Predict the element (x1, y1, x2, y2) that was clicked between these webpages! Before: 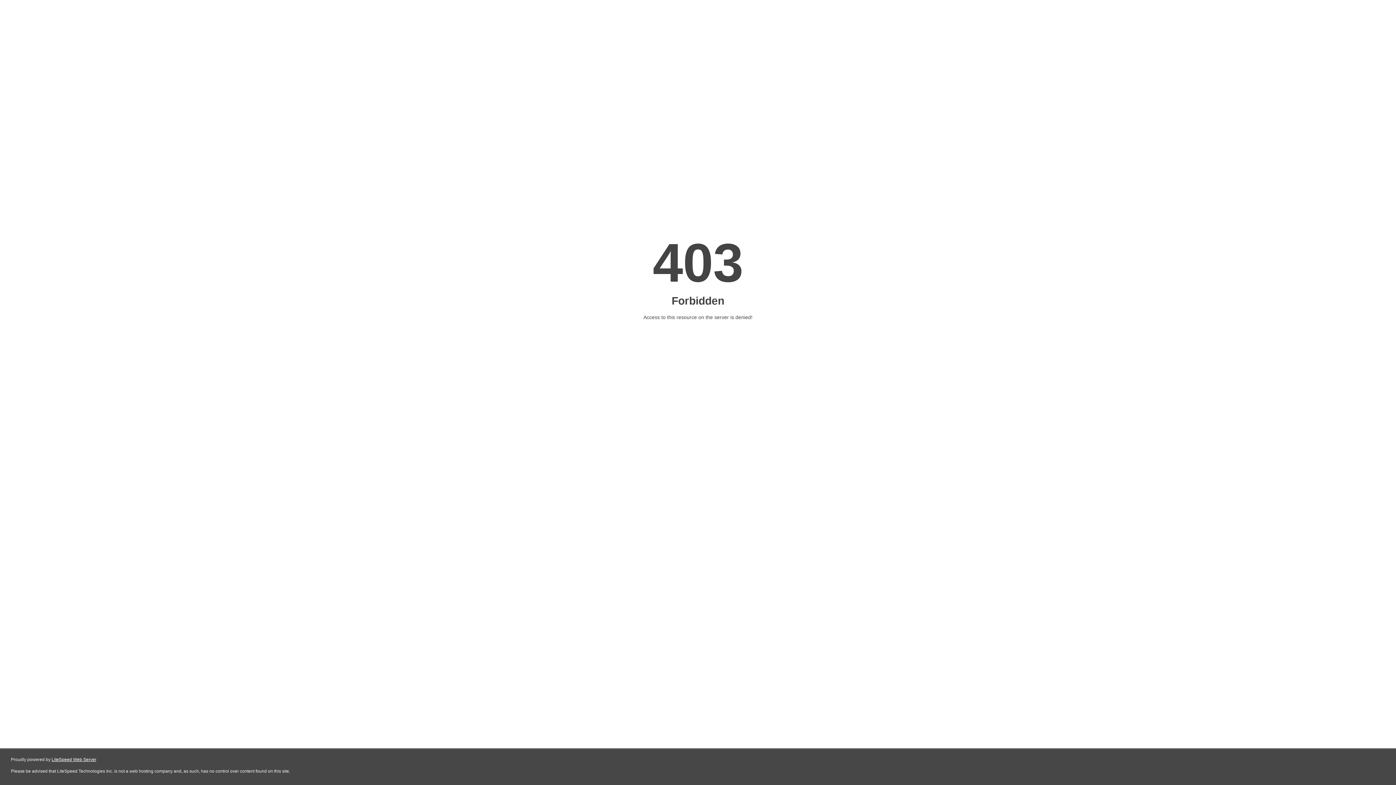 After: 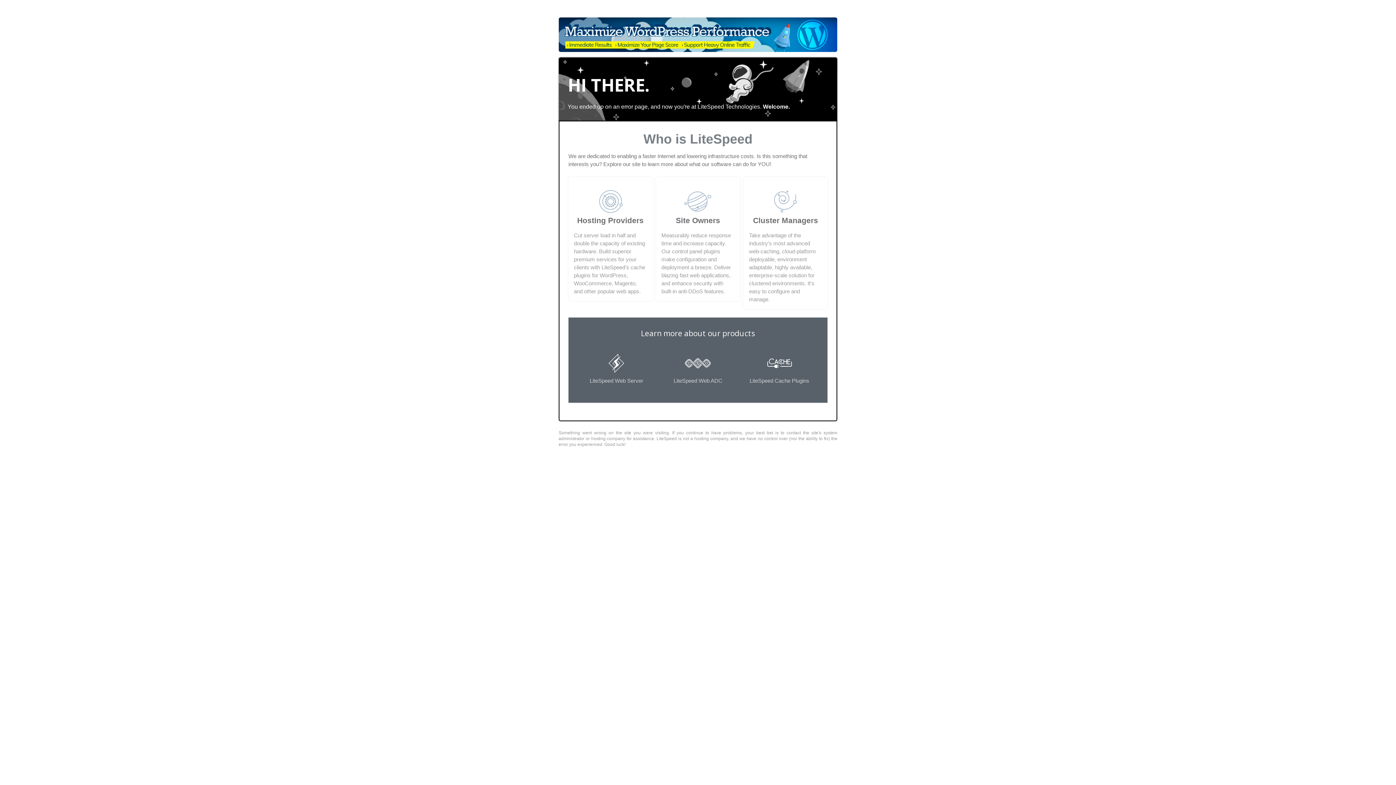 Action: label: LiteSpeed Web Server bbox: (51, 757, 96, 762)